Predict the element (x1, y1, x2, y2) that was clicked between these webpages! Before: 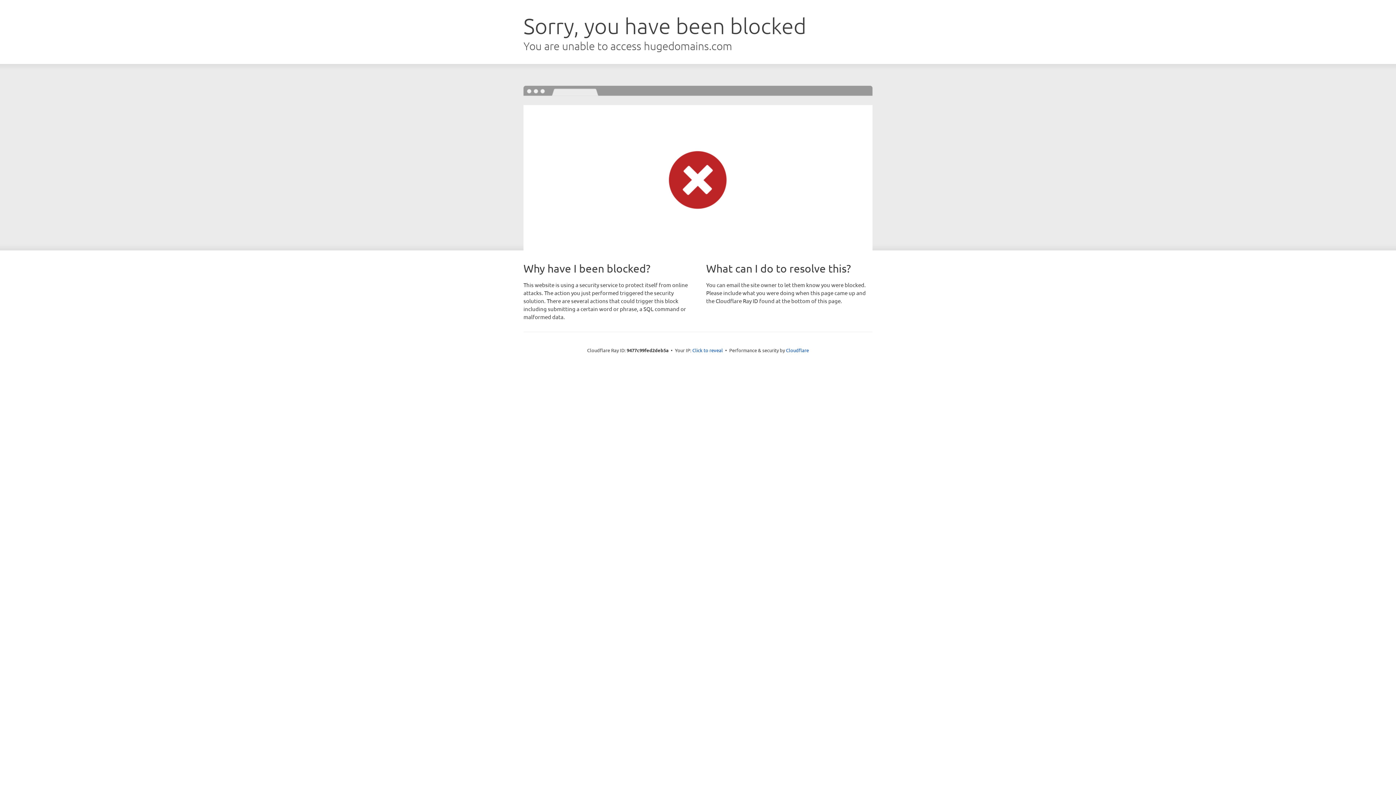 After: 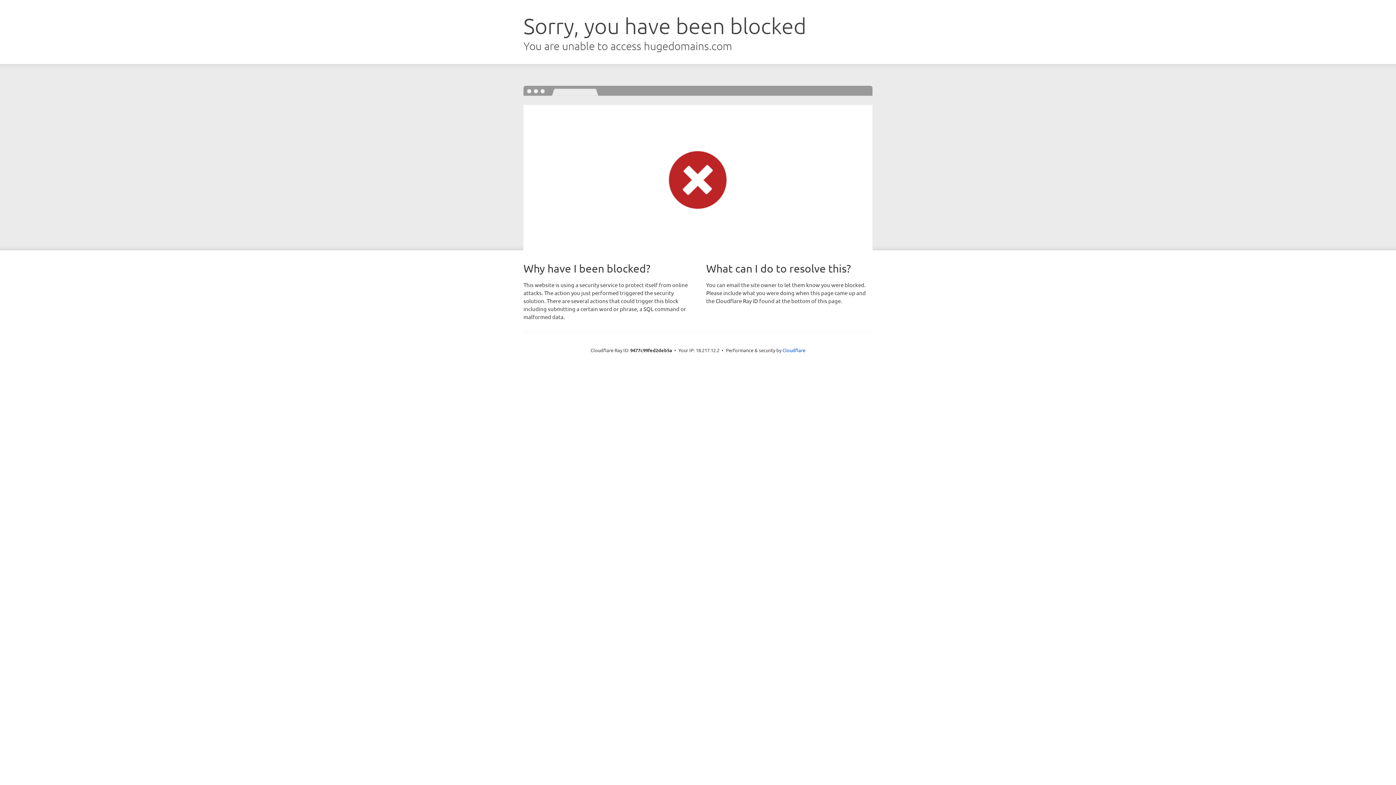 Action: label: Click to reveal bbox: (692, 346, 723, 353)